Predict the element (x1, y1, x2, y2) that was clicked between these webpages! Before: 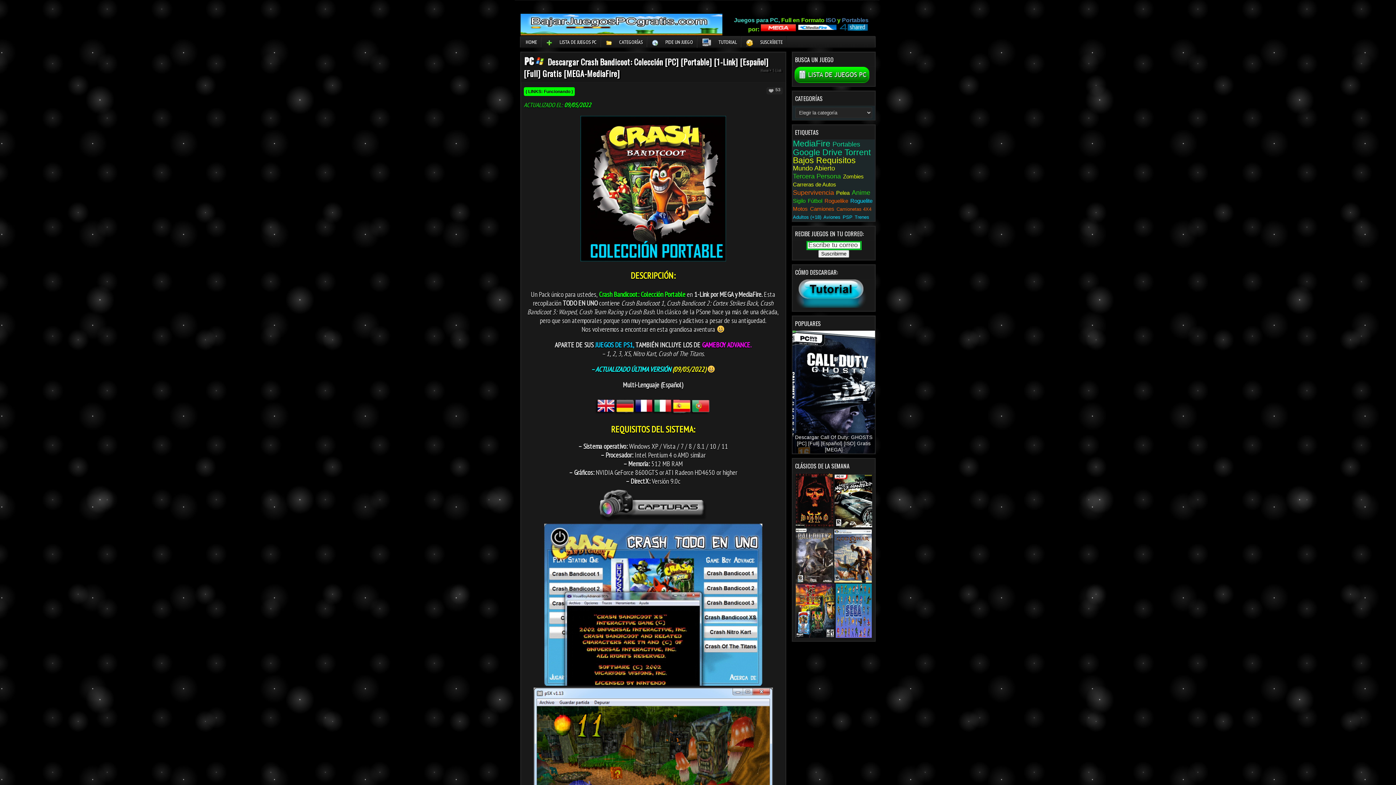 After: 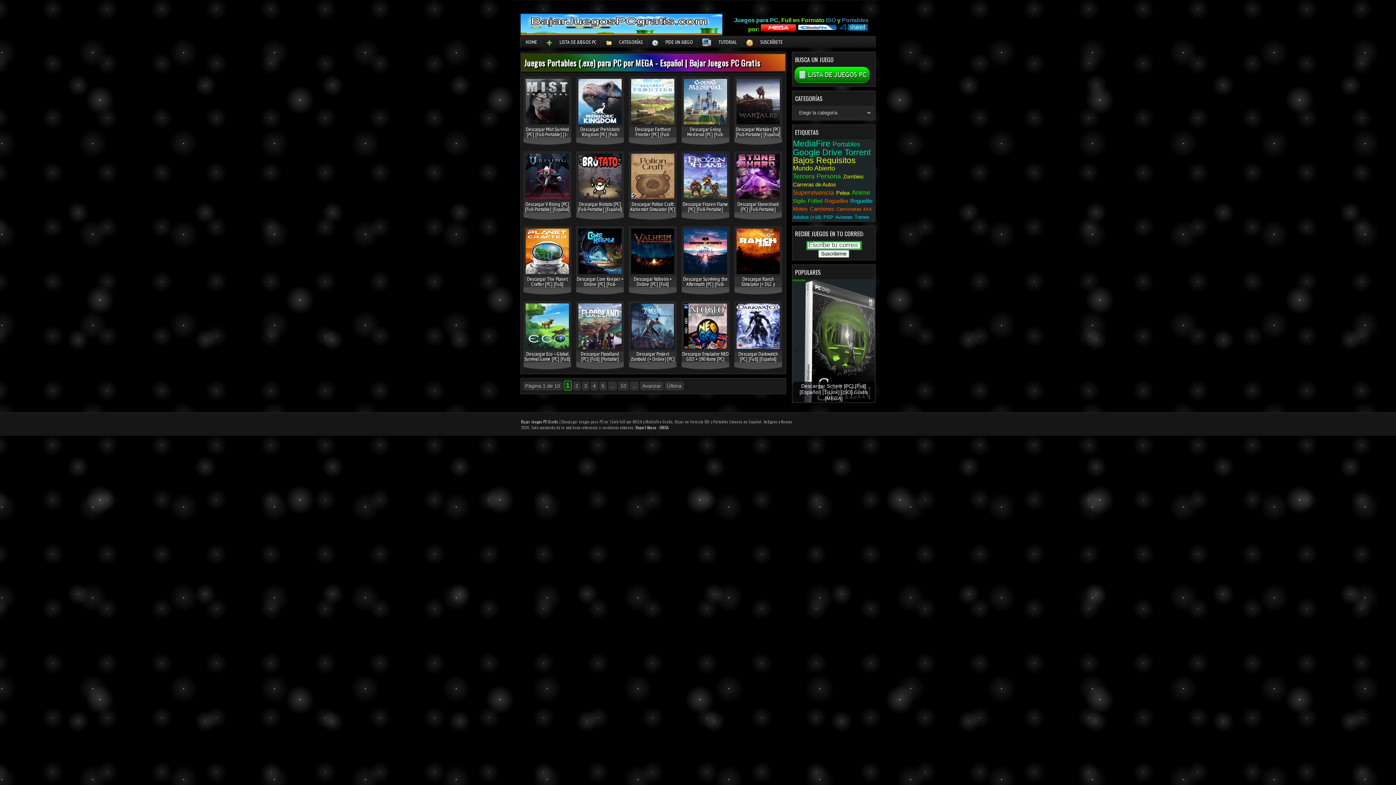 Action: label: Portables bbox: (832, 140, 860, 148)